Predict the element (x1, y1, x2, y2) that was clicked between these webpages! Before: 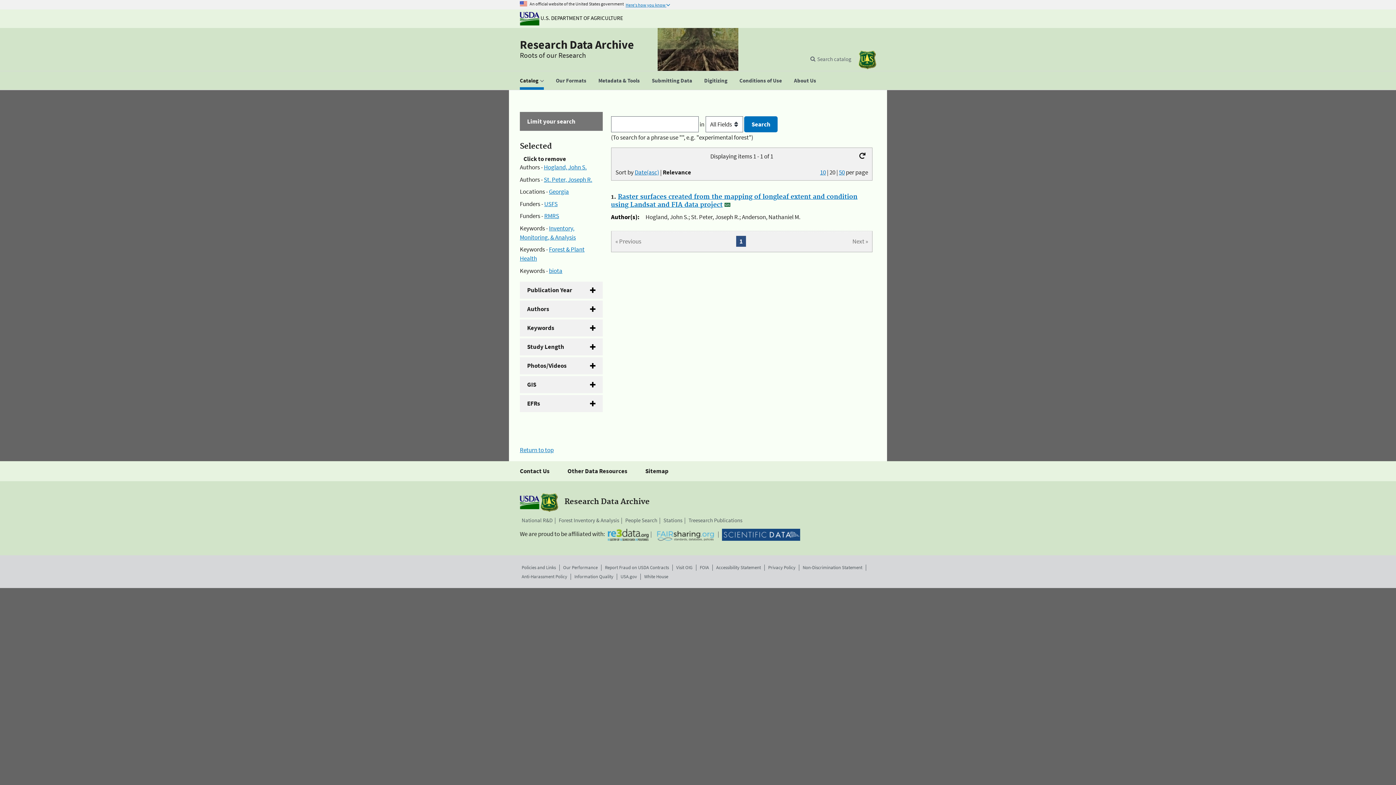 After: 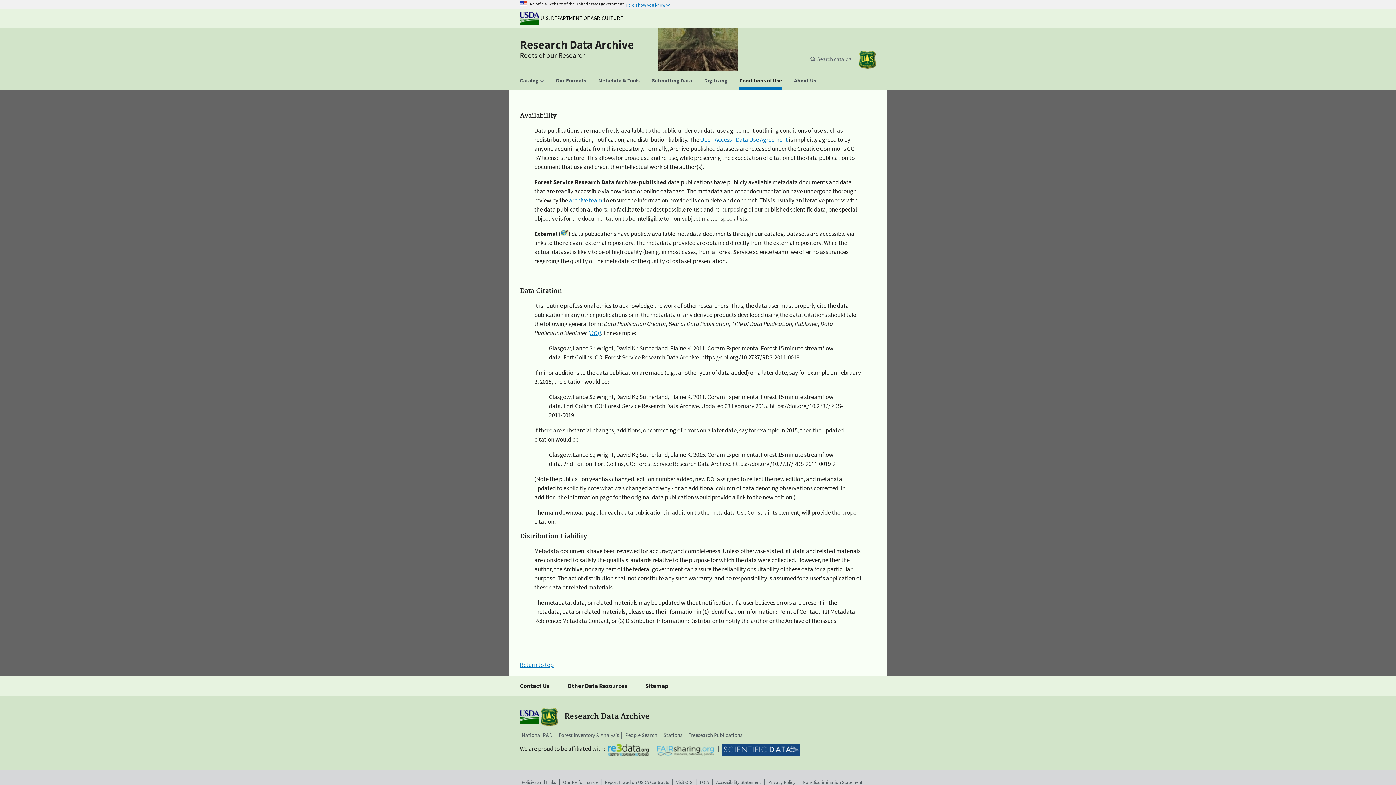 Action: label: Conditions of Use bbox: (734, 71, 787, 89)